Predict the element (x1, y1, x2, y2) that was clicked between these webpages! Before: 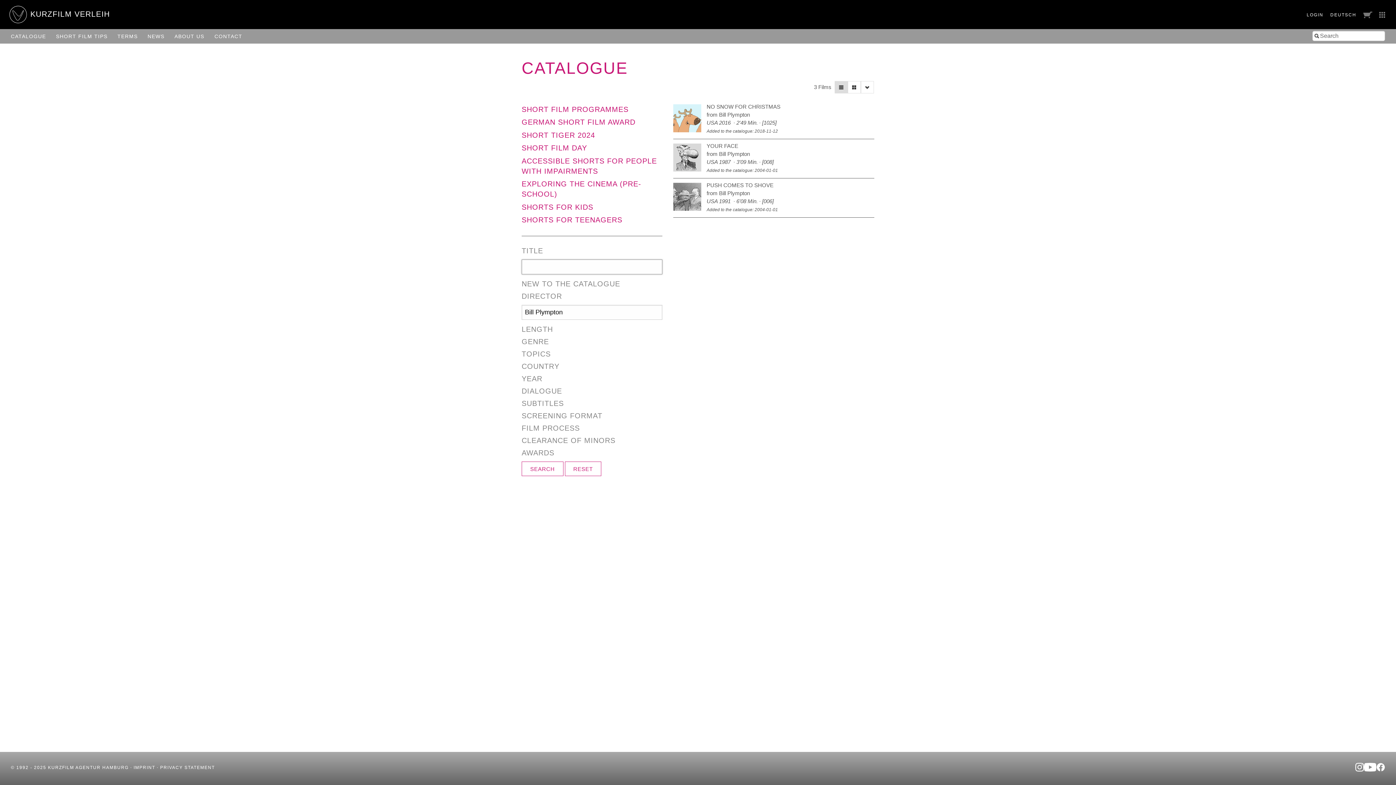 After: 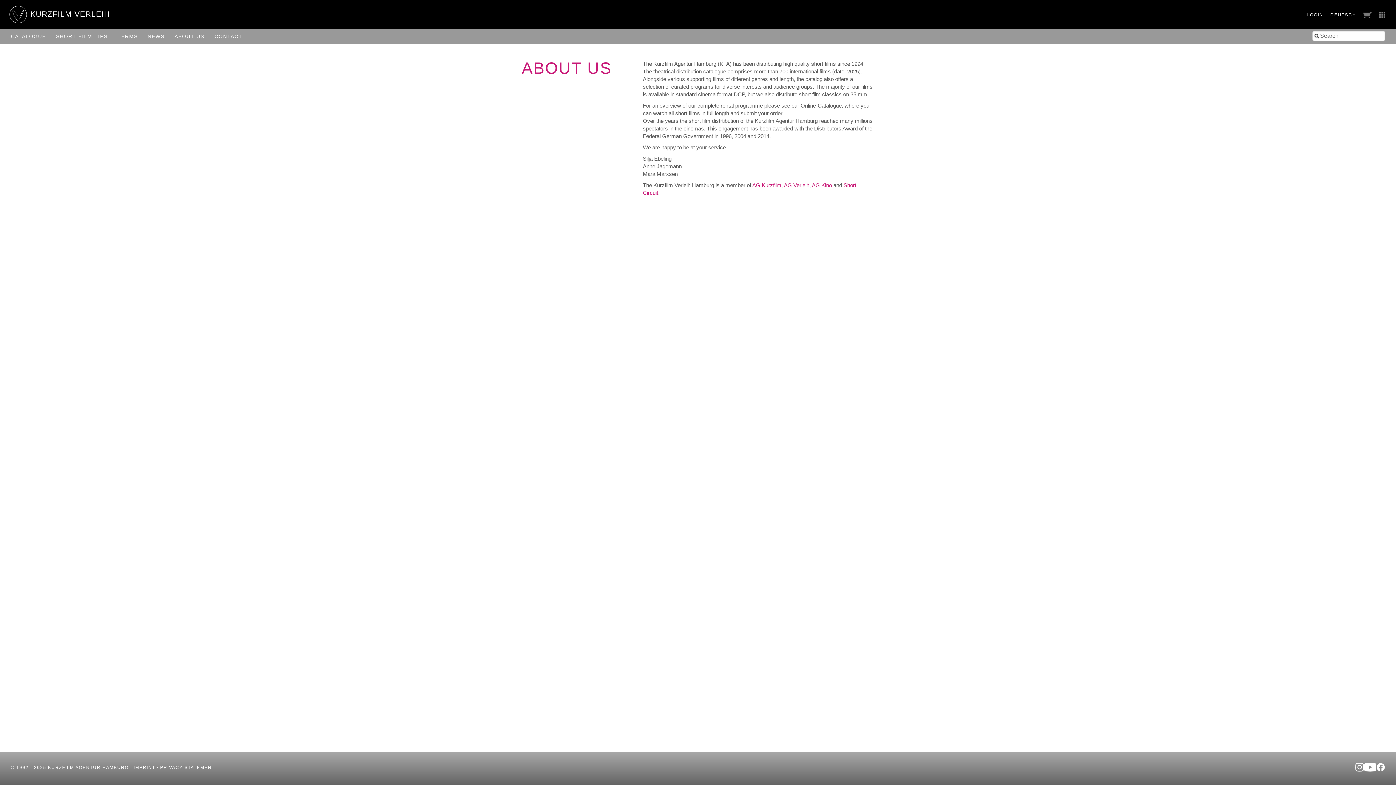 Action: bbox: (169, 29, 209, 43) label: ABOUT US